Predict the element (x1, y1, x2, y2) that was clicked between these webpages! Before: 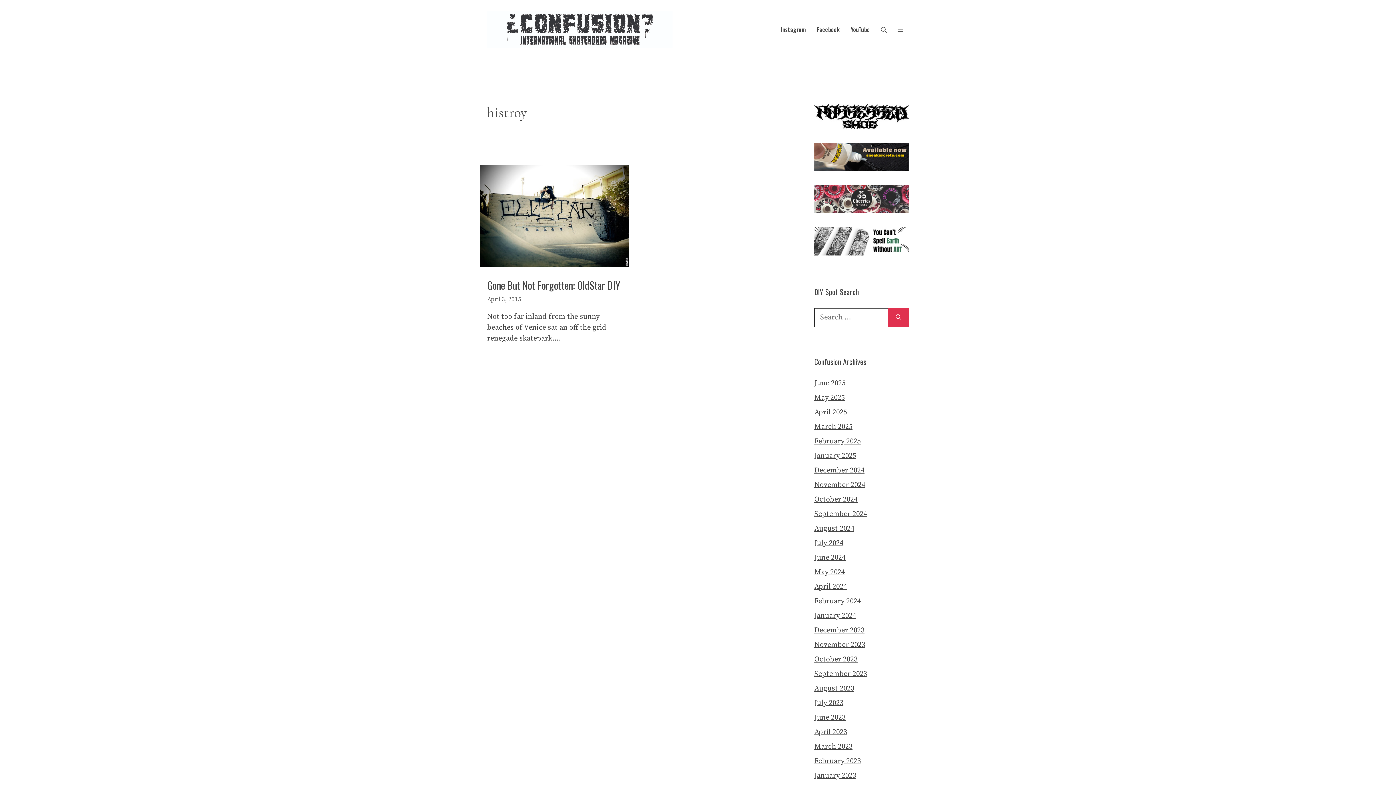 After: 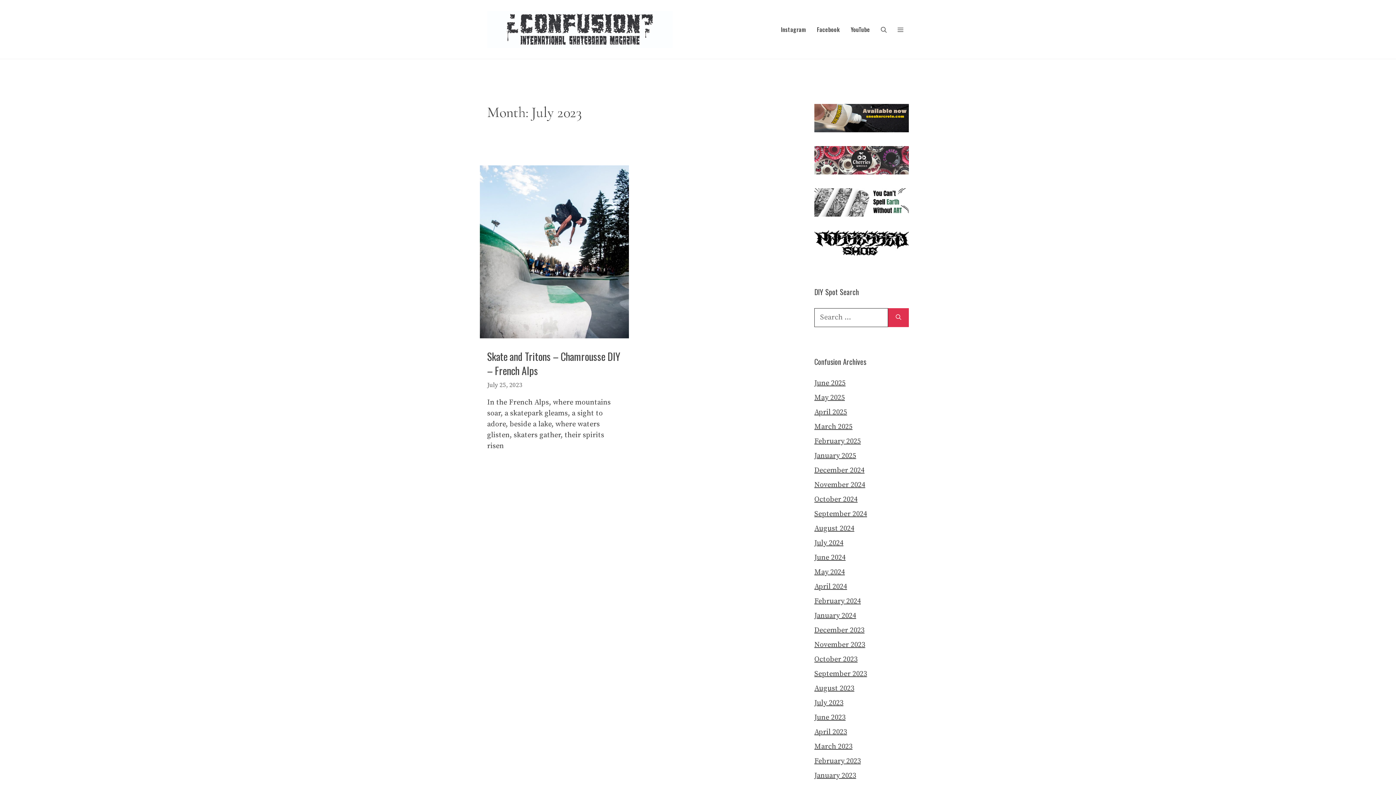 Action: bbox: (814, 699, 843, 708) label: July 2023